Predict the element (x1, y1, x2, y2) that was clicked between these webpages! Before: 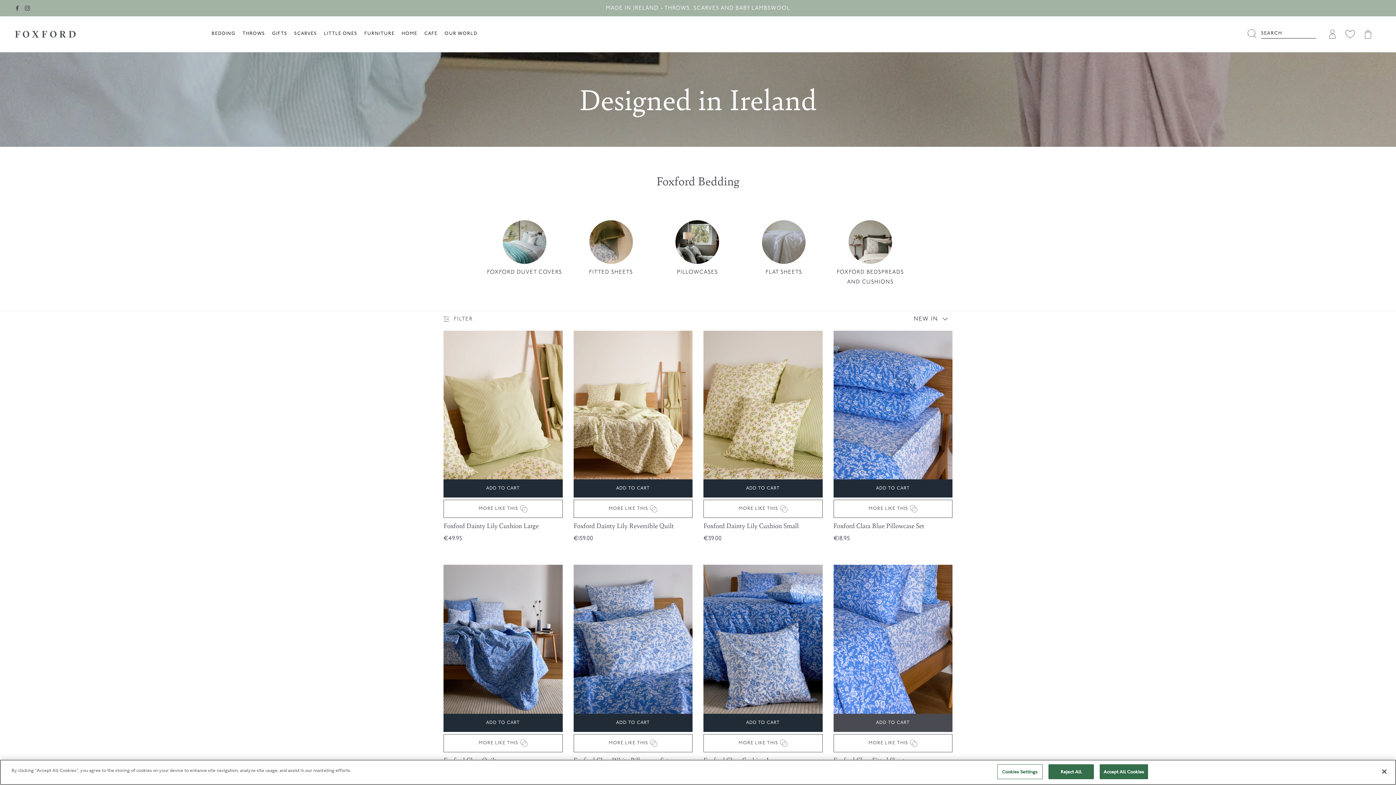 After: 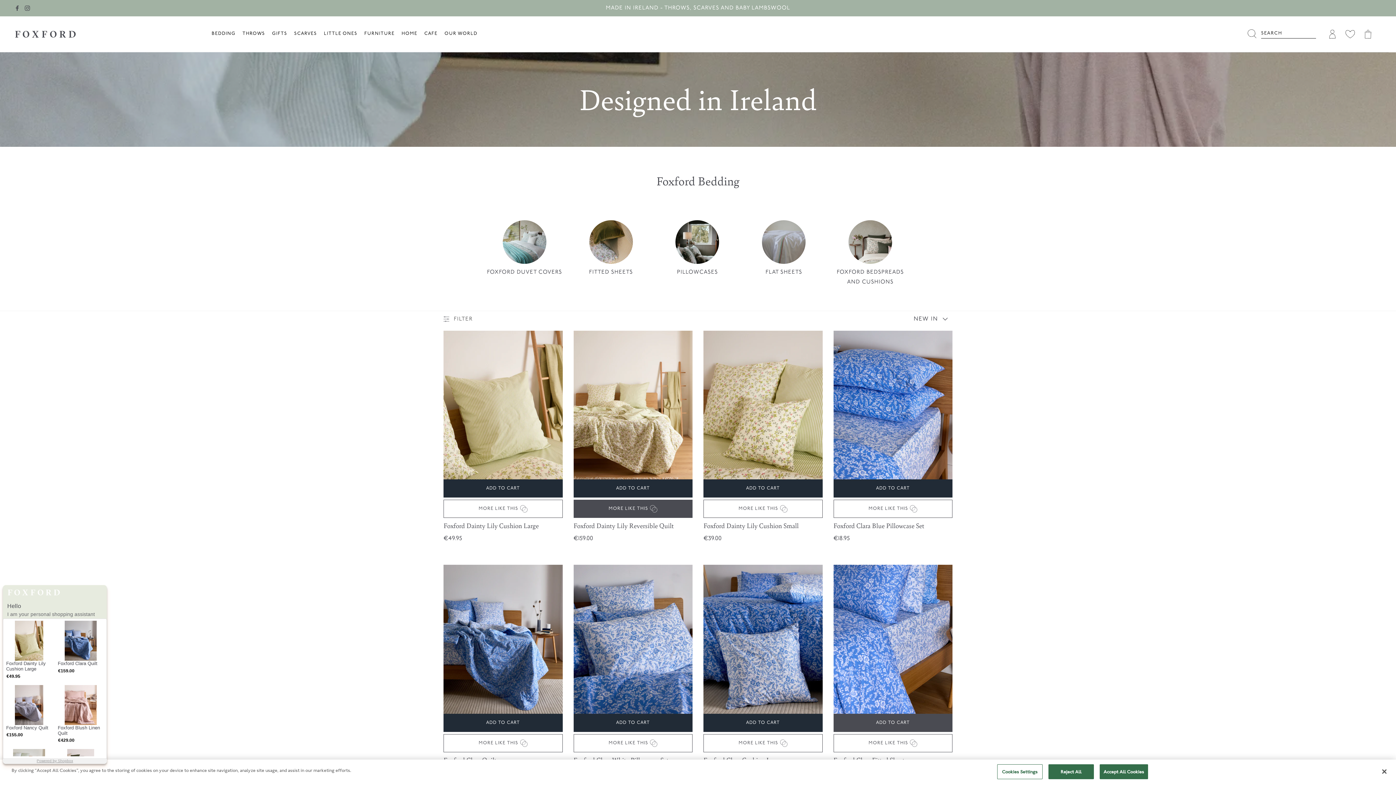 Action: label: MORE LIKE THIS bbox: (573, 500, 692, 518)